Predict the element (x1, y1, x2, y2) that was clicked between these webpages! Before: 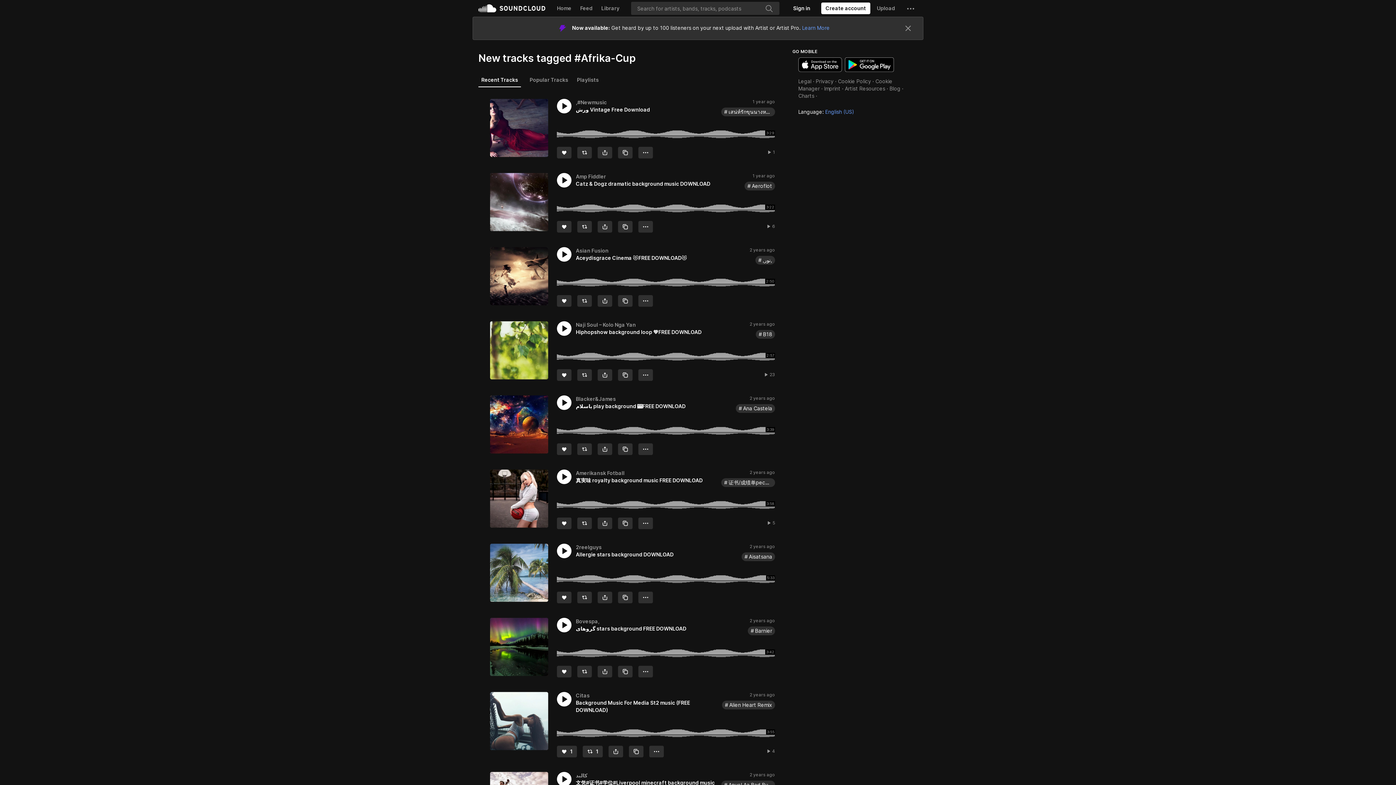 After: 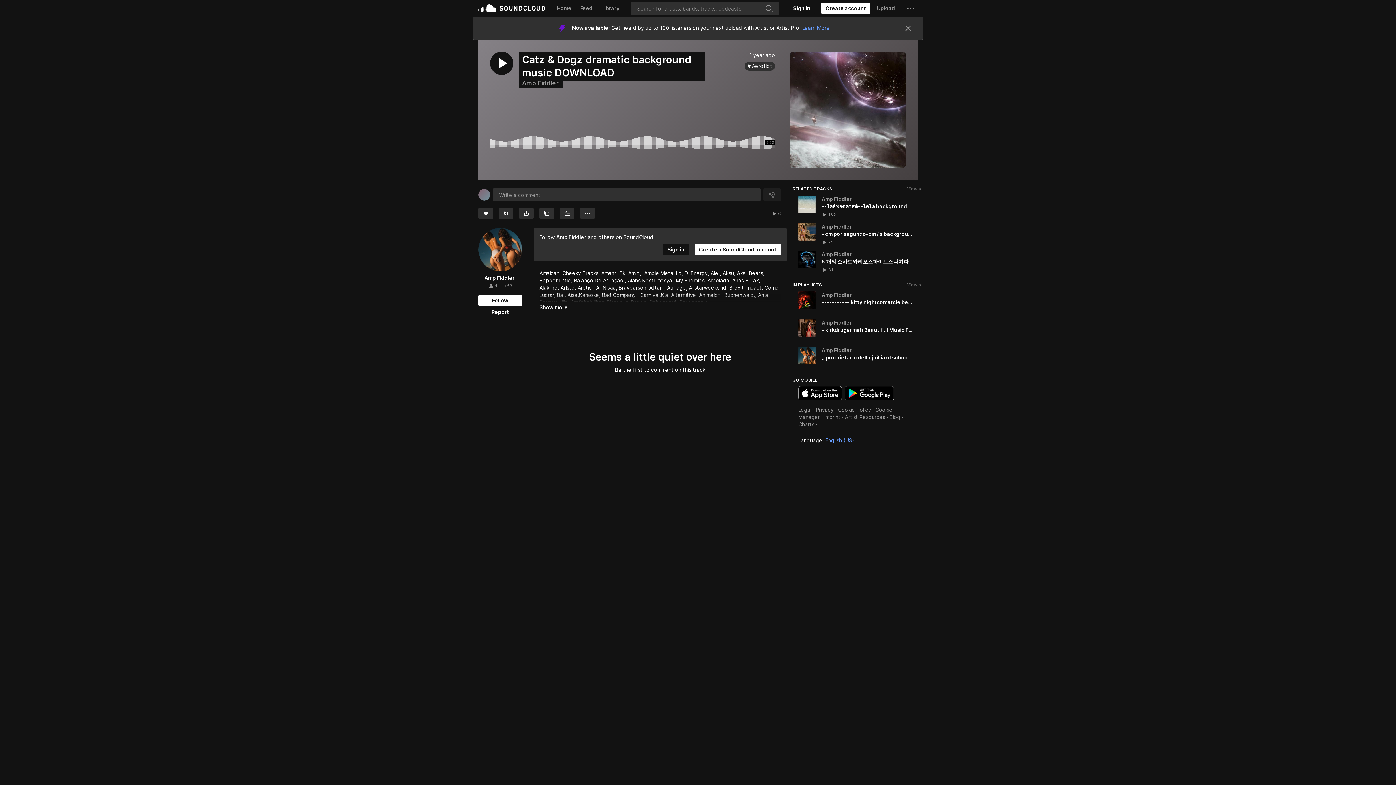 Action: bbox: (490, 173, 548, 231)